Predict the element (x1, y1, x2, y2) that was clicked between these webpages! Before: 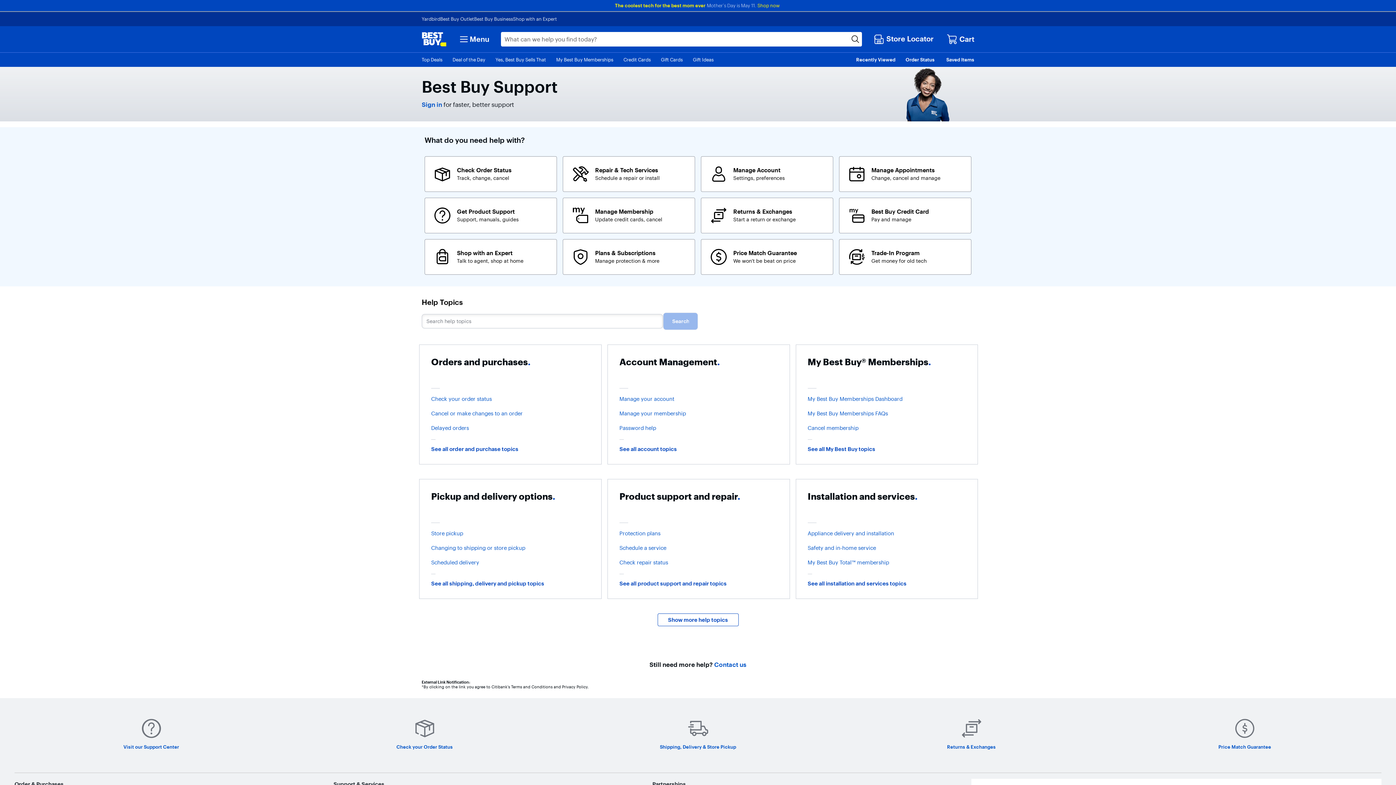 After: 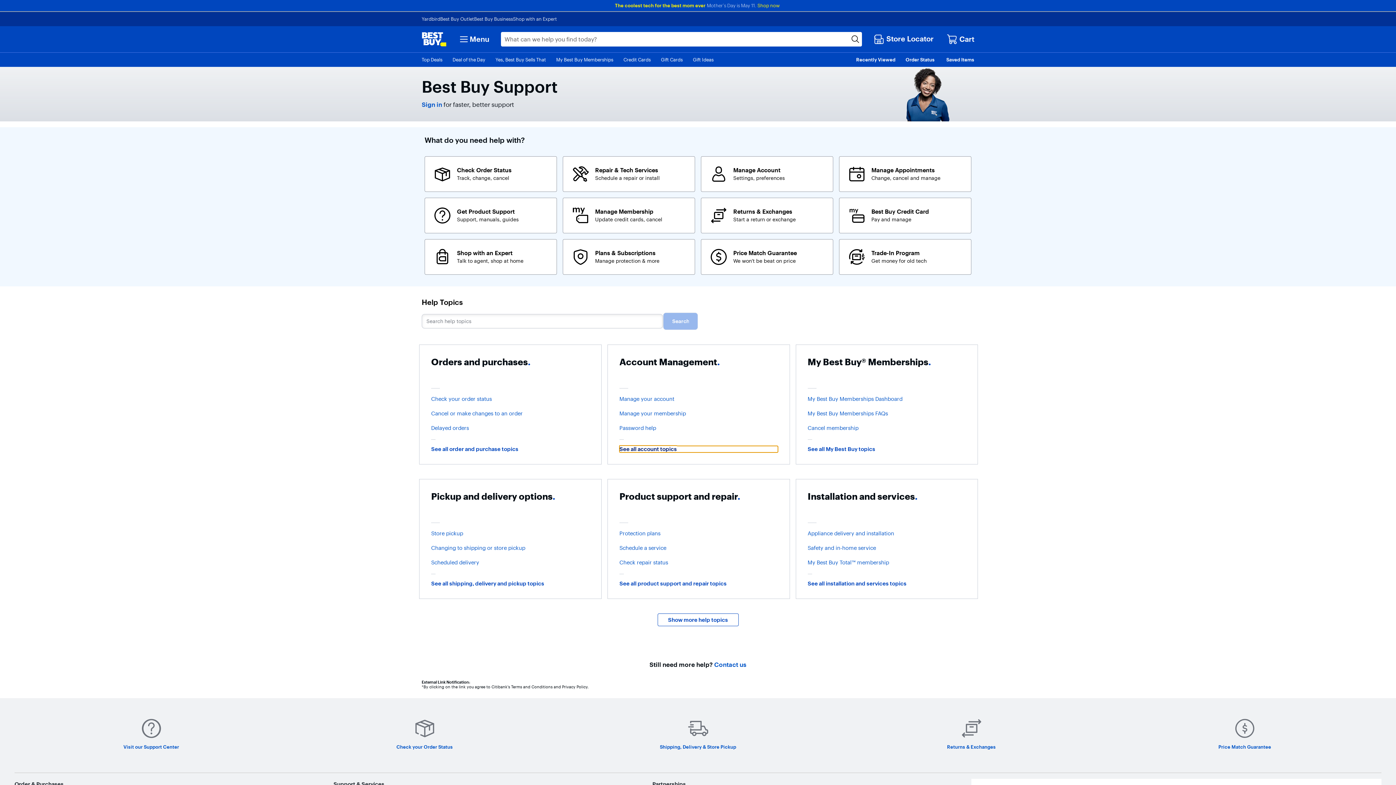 Action: bbox: (619, 446, 778, 452) label: See all account topics